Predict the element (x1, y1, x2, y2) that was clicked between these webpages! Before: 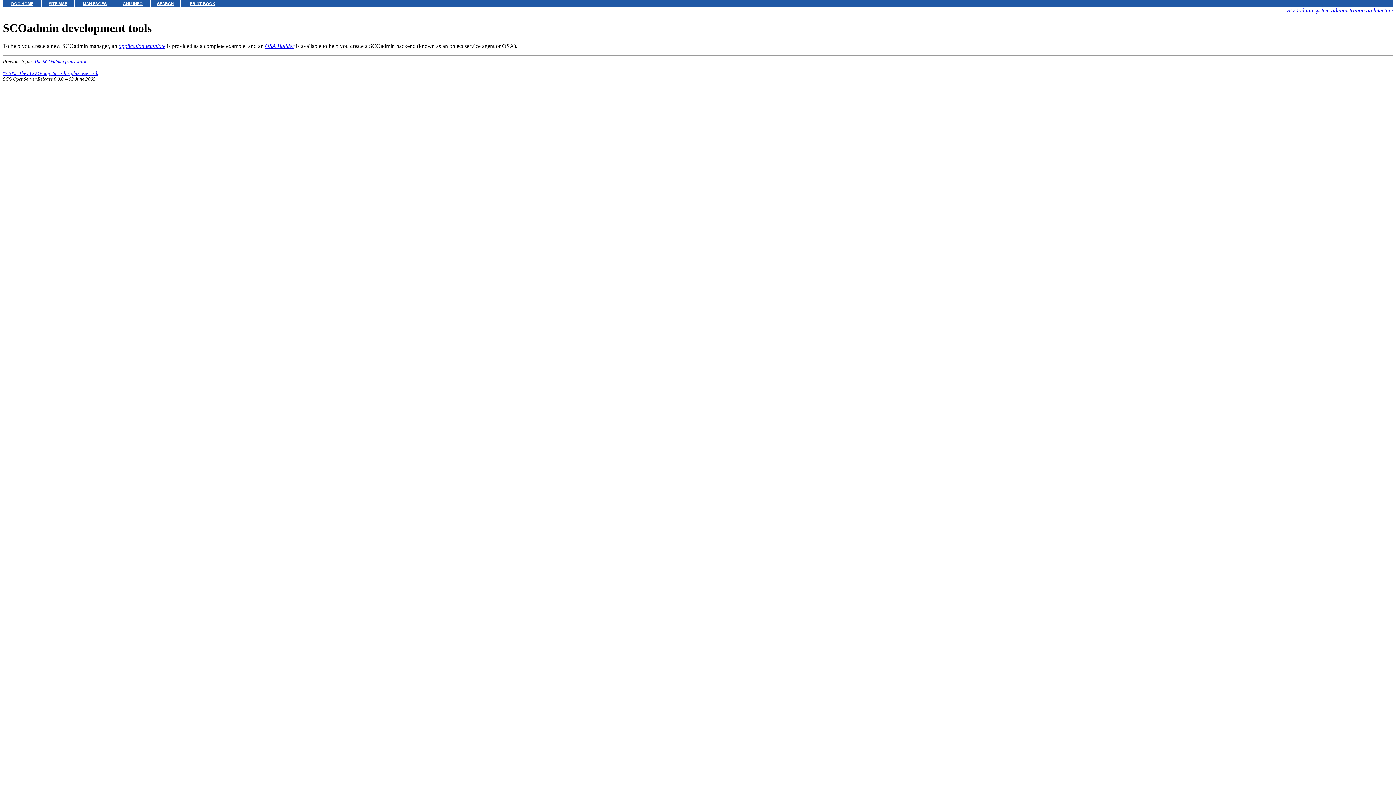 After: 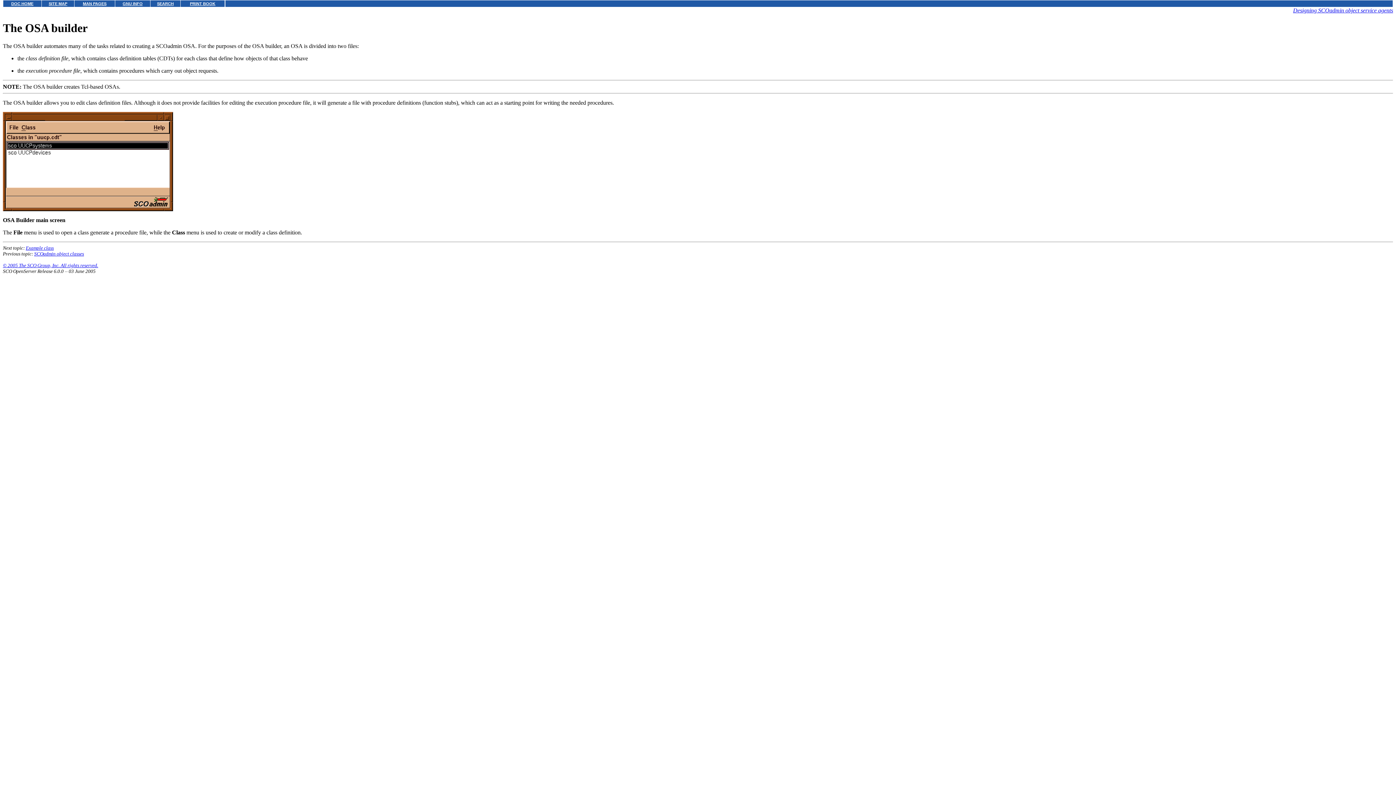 Action: bbox: (265, 42, 294, 49) label: OSA Builder